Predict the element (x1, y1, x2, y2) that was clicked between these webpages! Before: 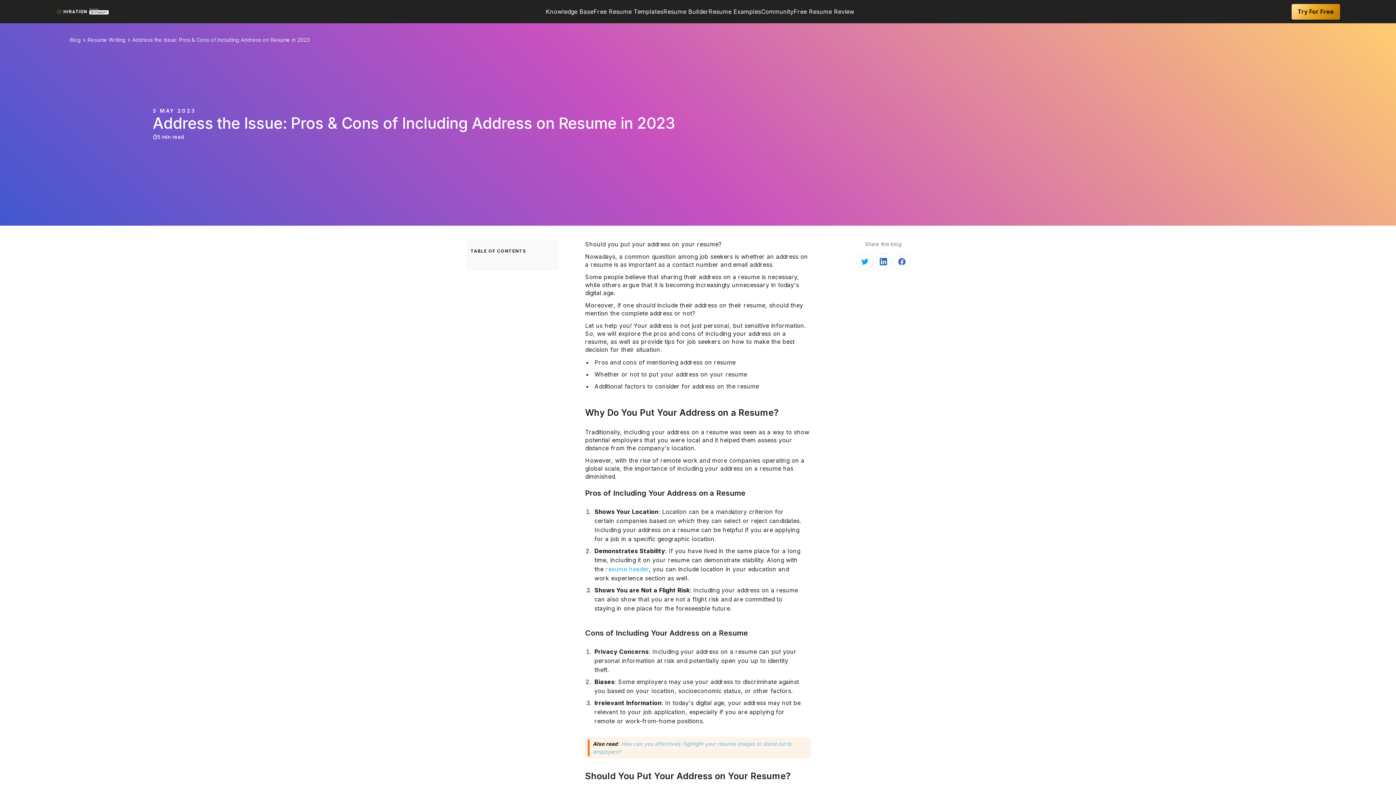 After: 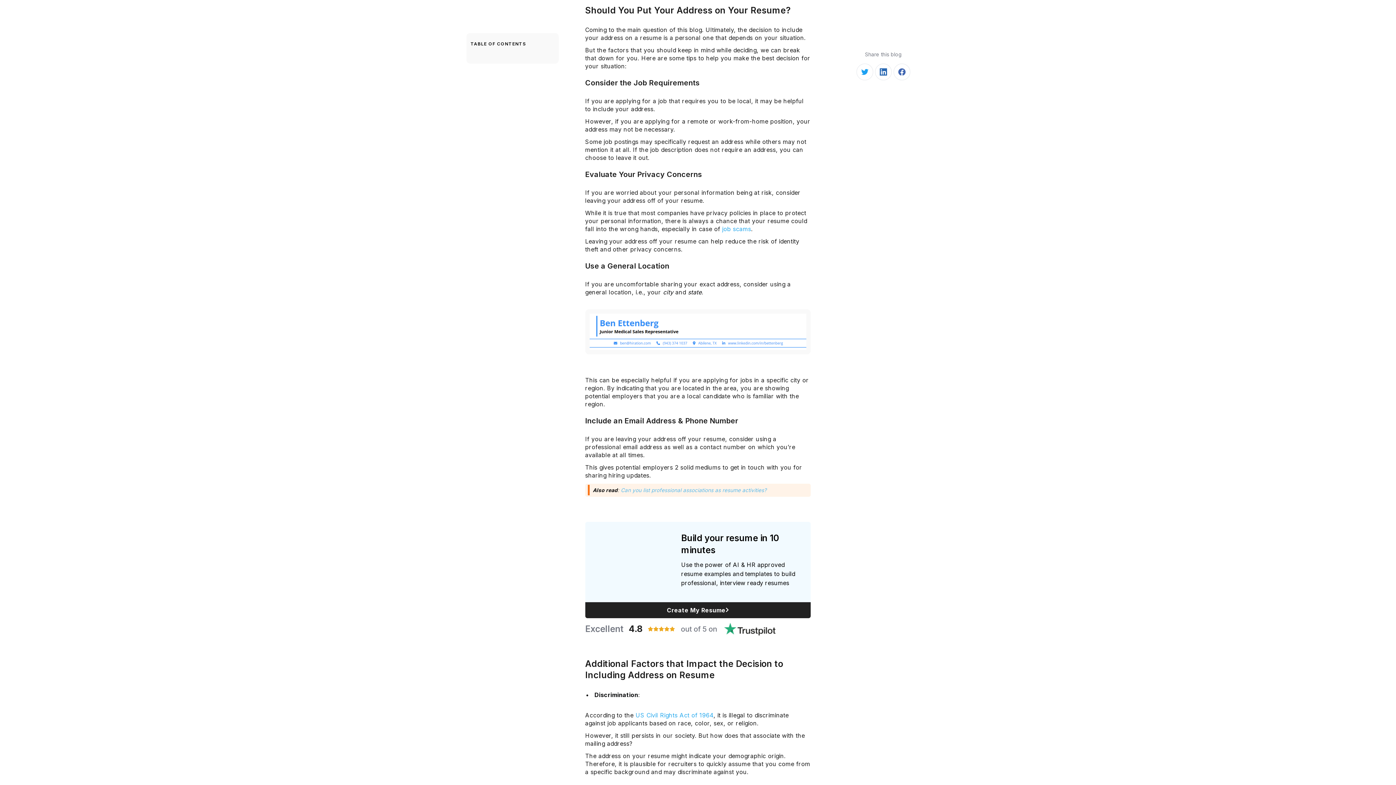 Action: label: Whether or not to put your address on your resume bbox: (594, 370, 747, 378)